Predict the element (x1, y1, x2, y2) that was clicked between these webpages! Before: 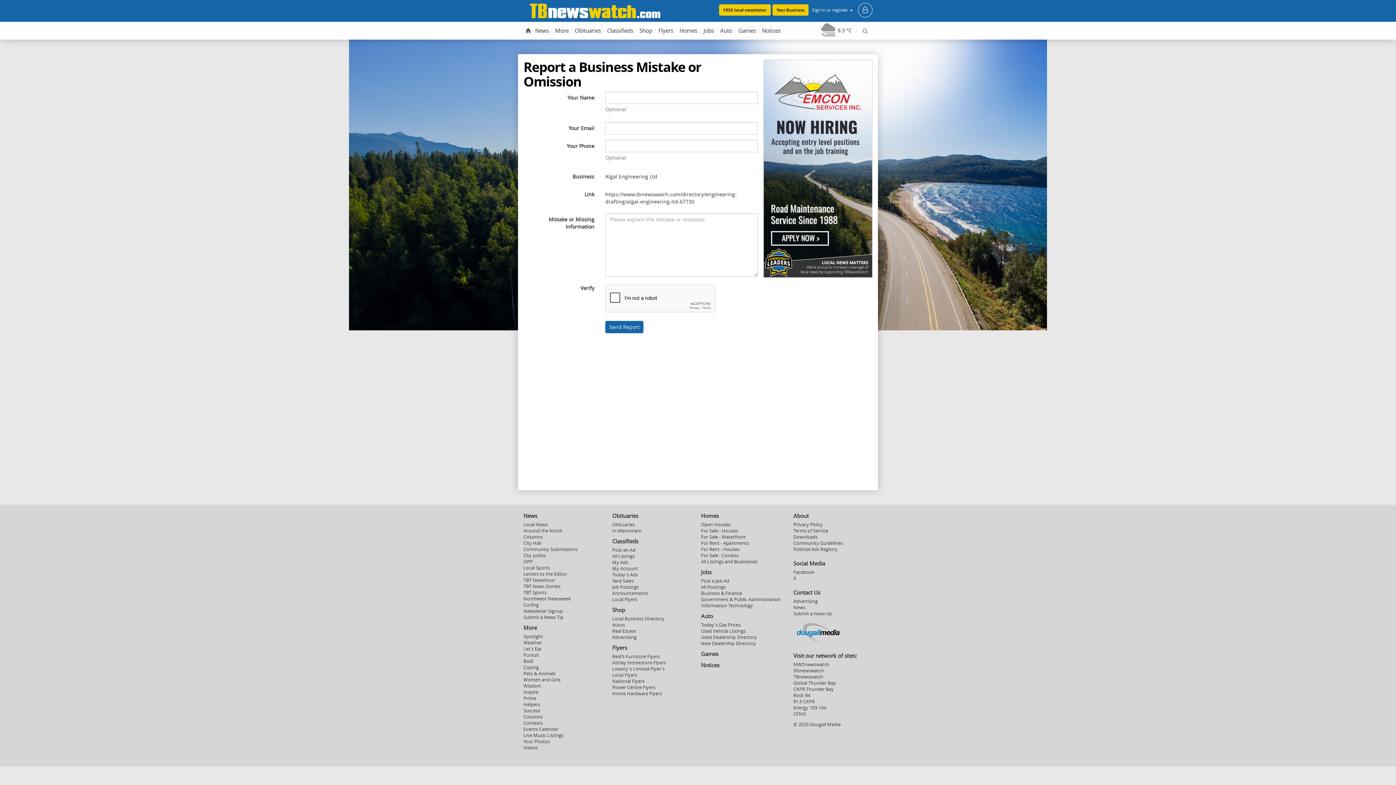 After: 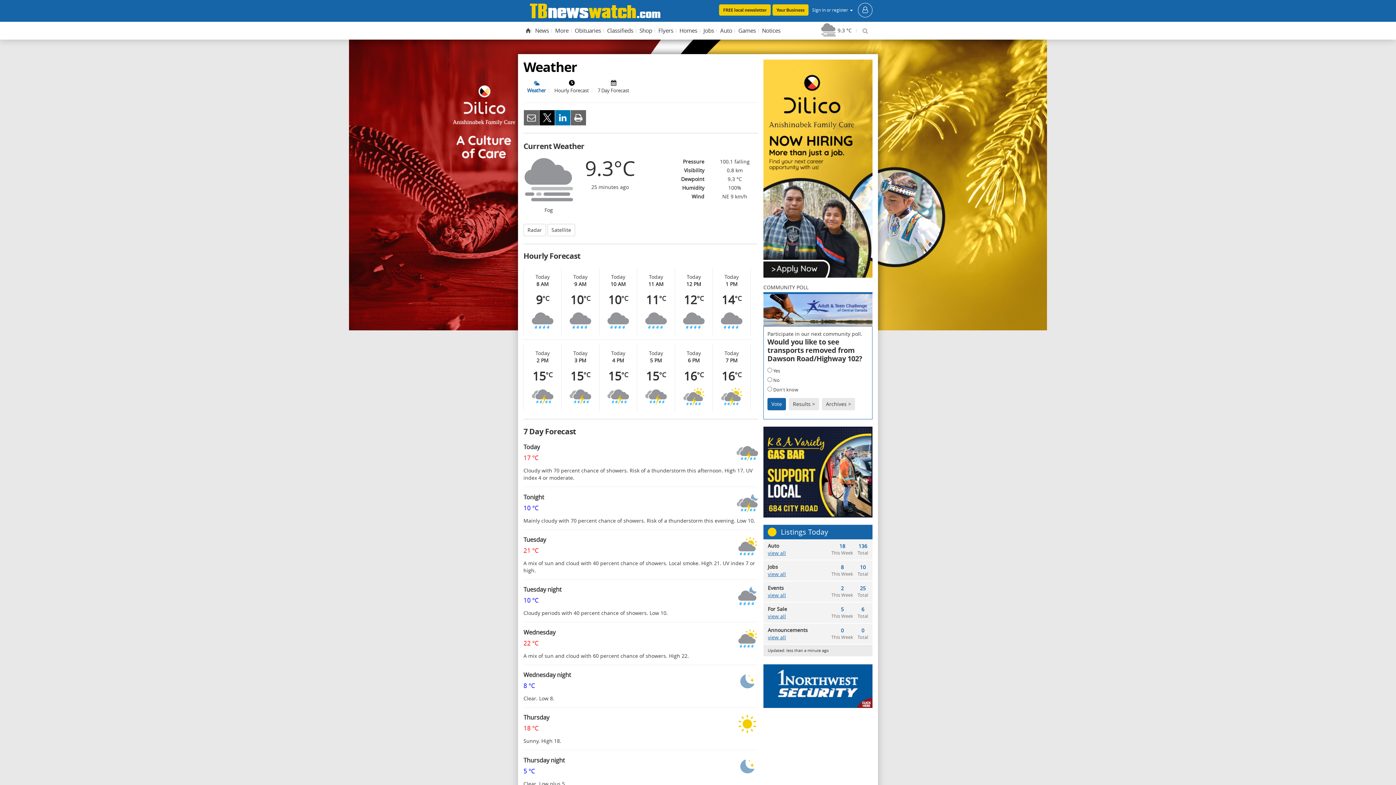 Action: bbox: (523, 640, 542, 646) label: Weather